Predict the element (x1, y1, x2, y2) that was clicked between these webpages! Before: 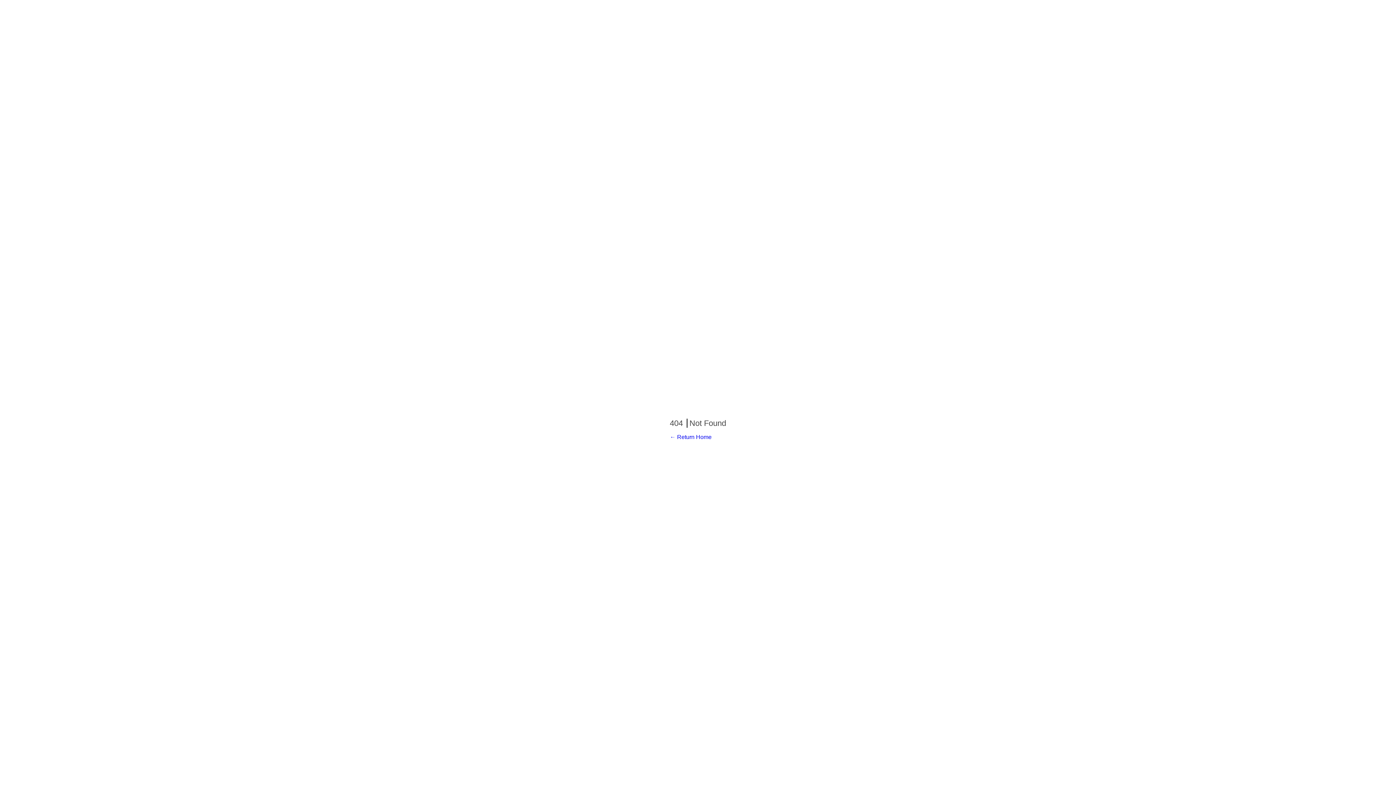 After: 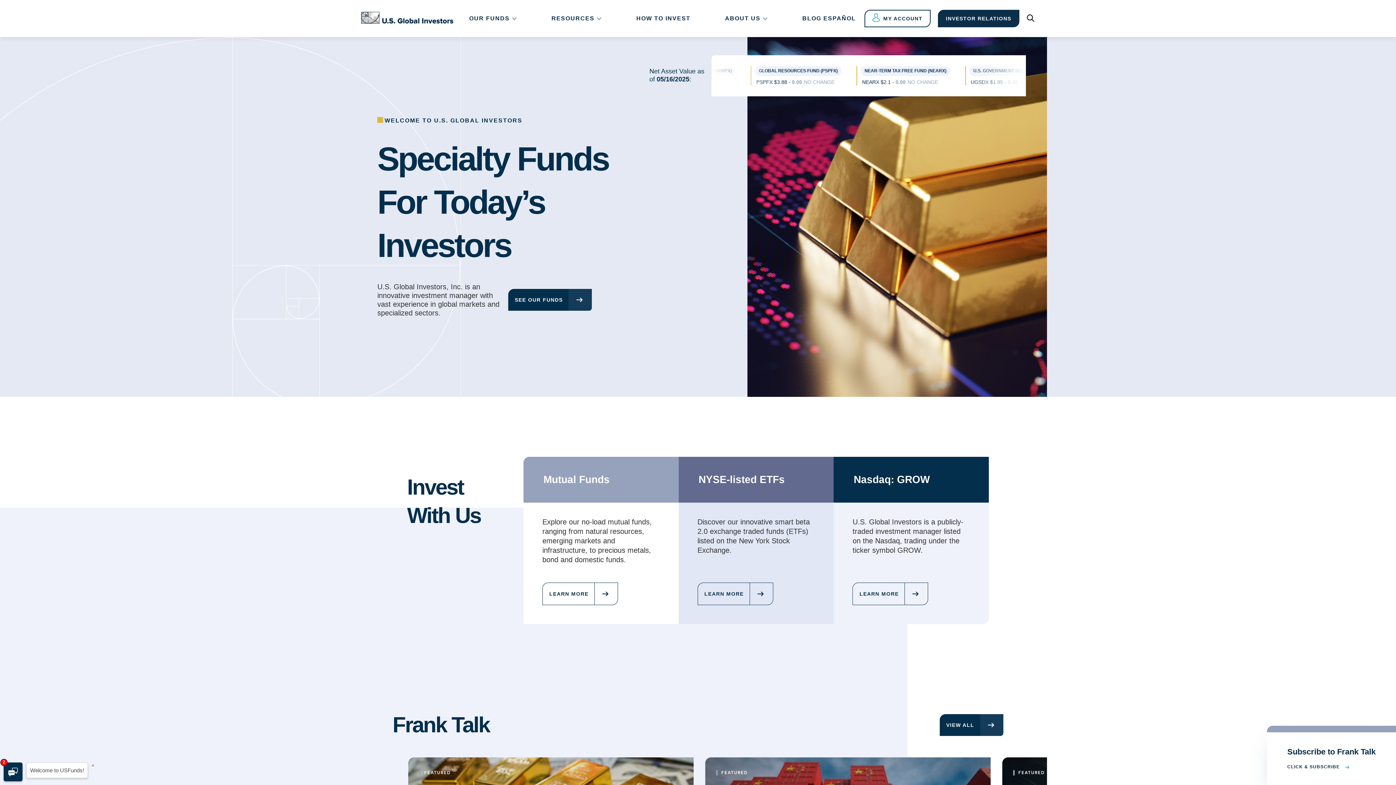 Action: bbox: (670, 434, 711, 440) label: ← Return Home